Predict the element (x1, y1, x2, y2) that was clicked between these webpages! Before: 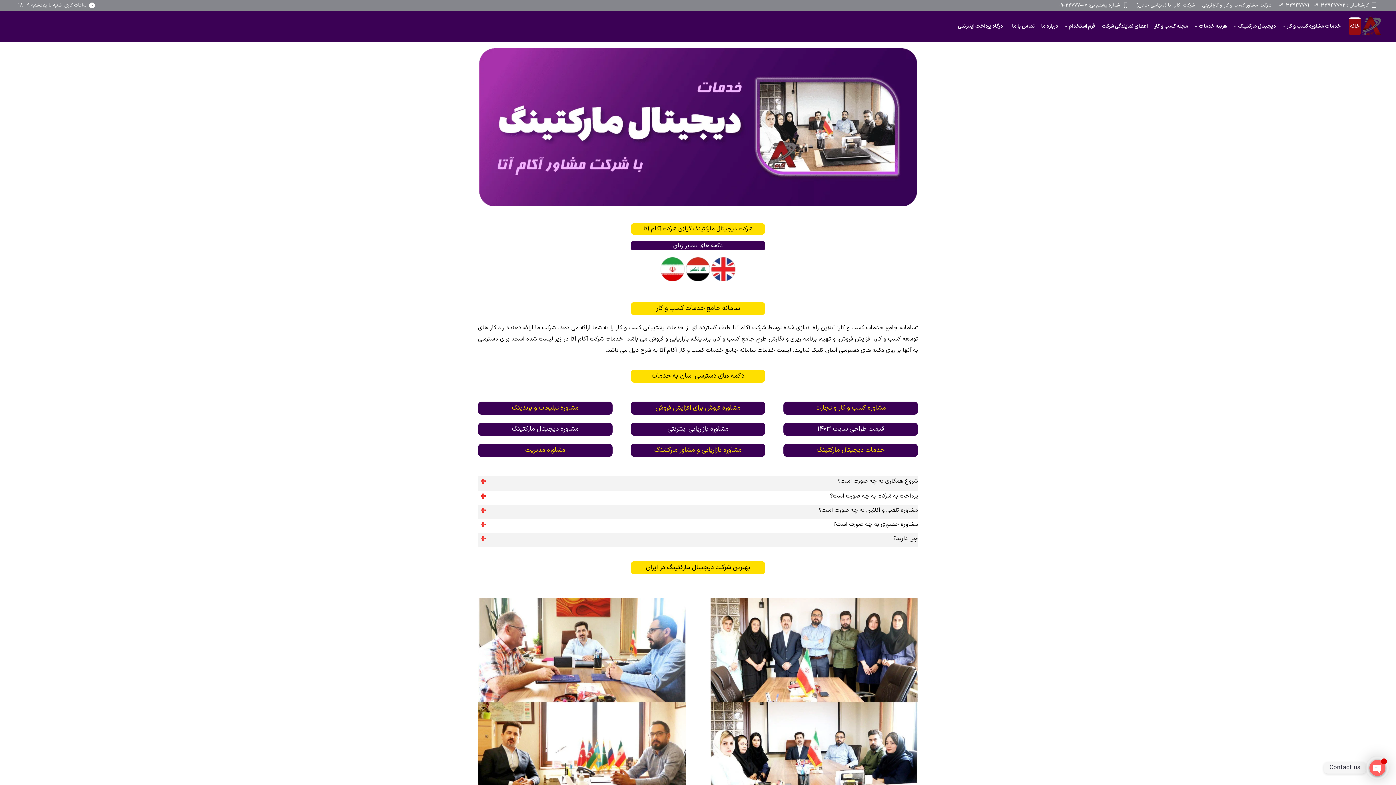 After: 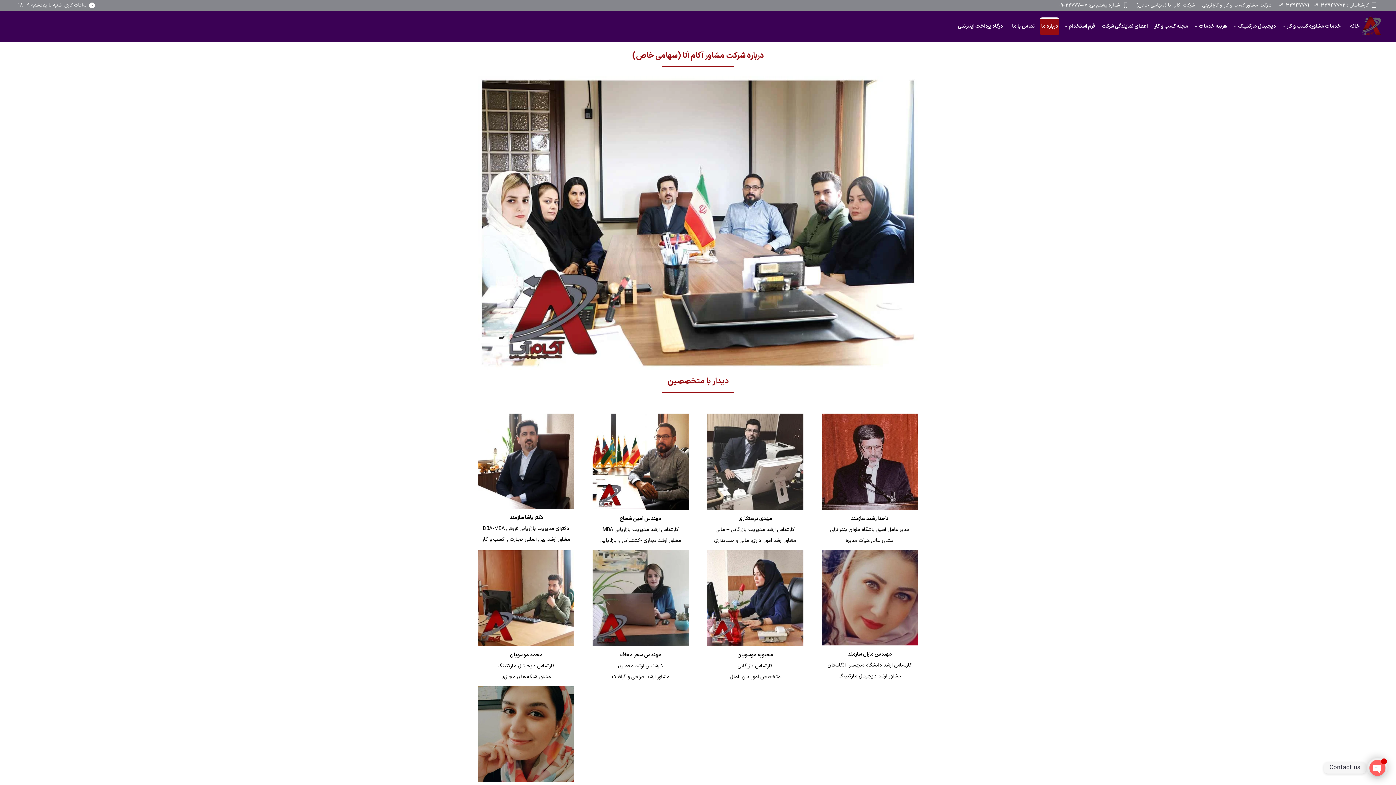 Action: bbox: (1040, 17, 1059, 35) label: درباره ما